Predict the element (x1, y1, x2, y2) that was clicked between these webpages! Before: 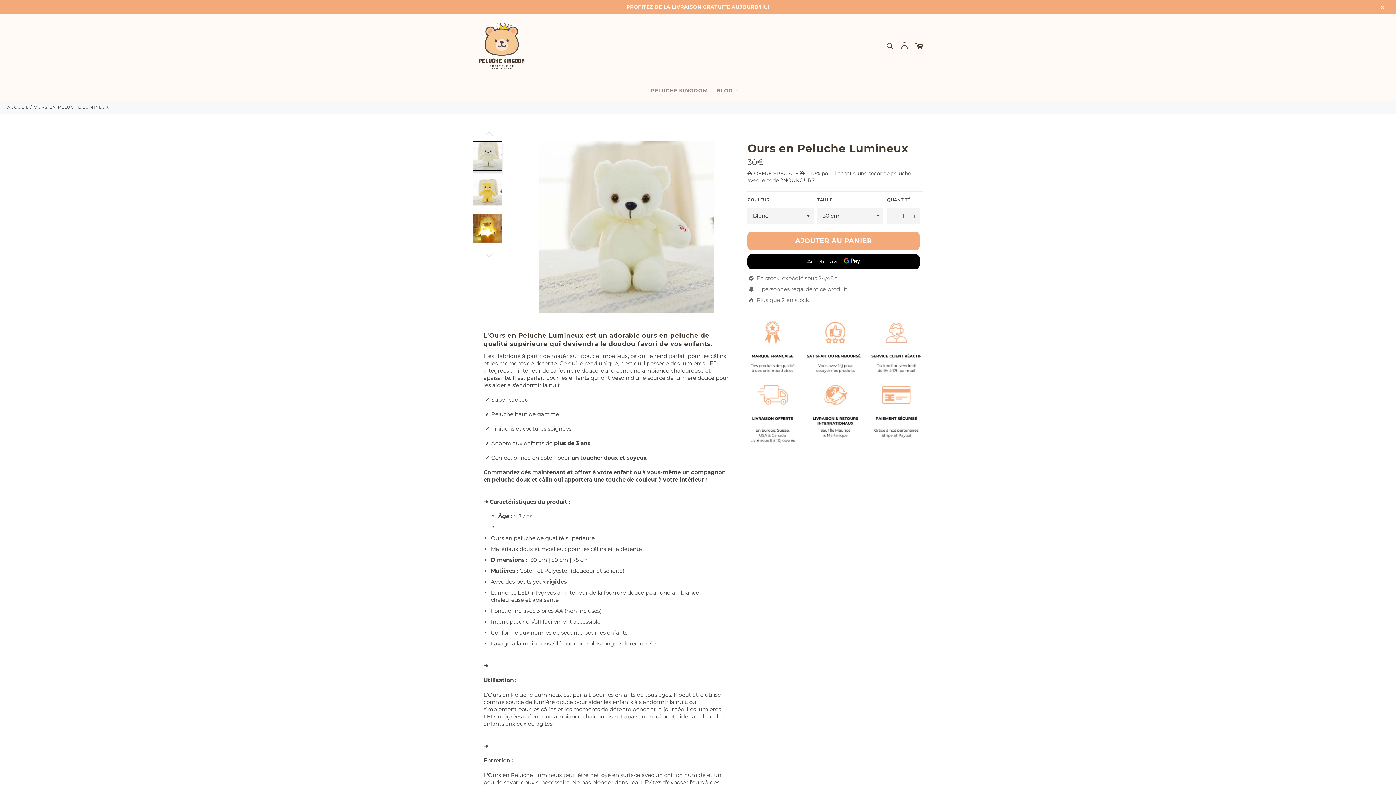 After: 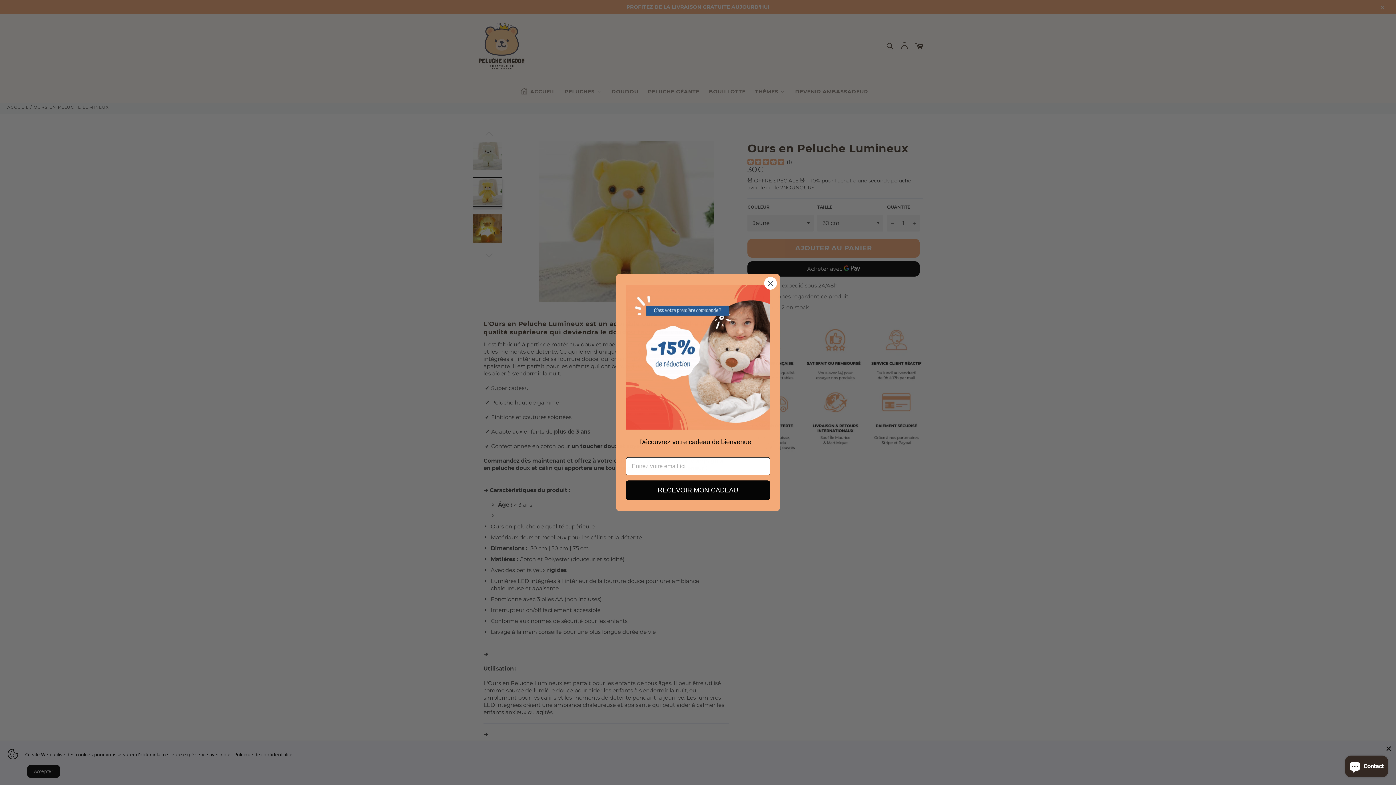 Action: bbox: (473, 178, 501, 225)